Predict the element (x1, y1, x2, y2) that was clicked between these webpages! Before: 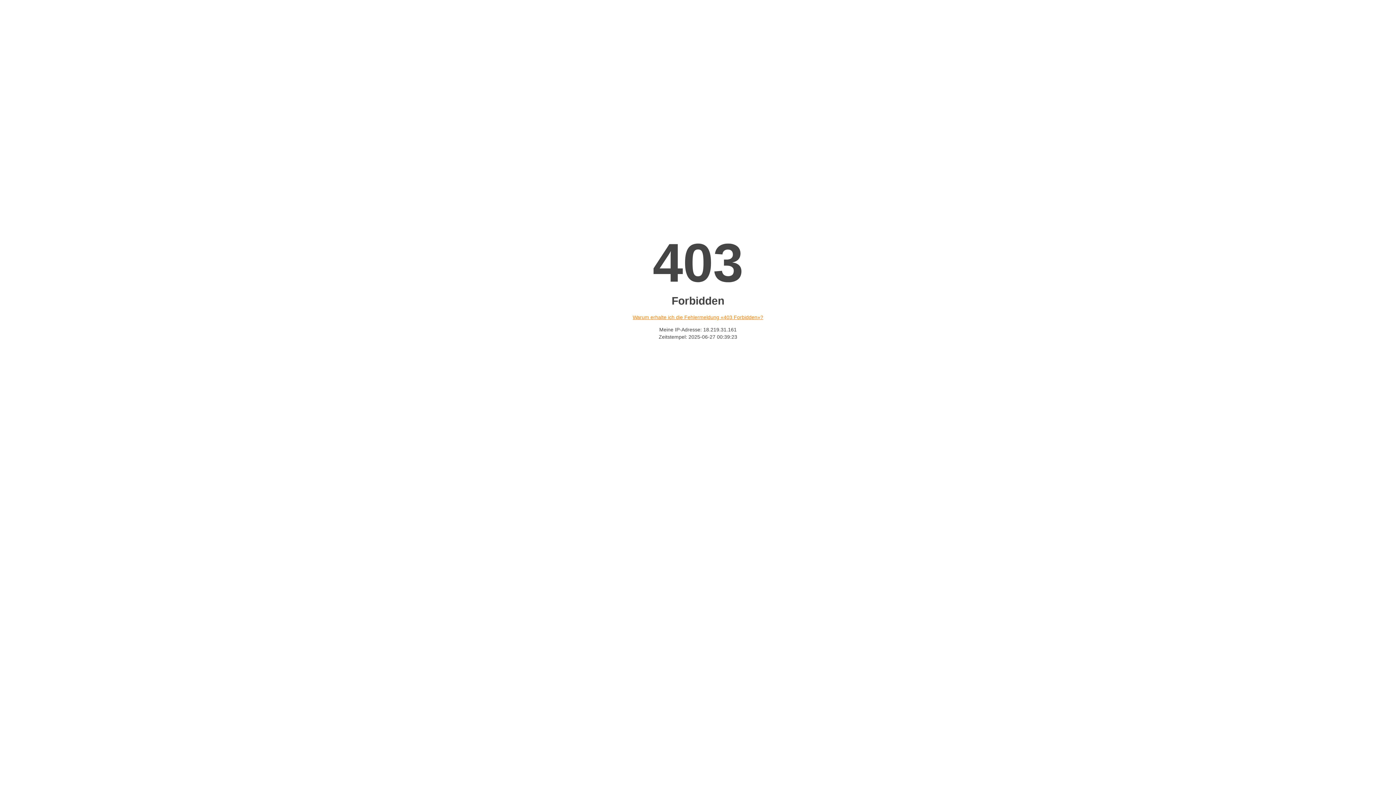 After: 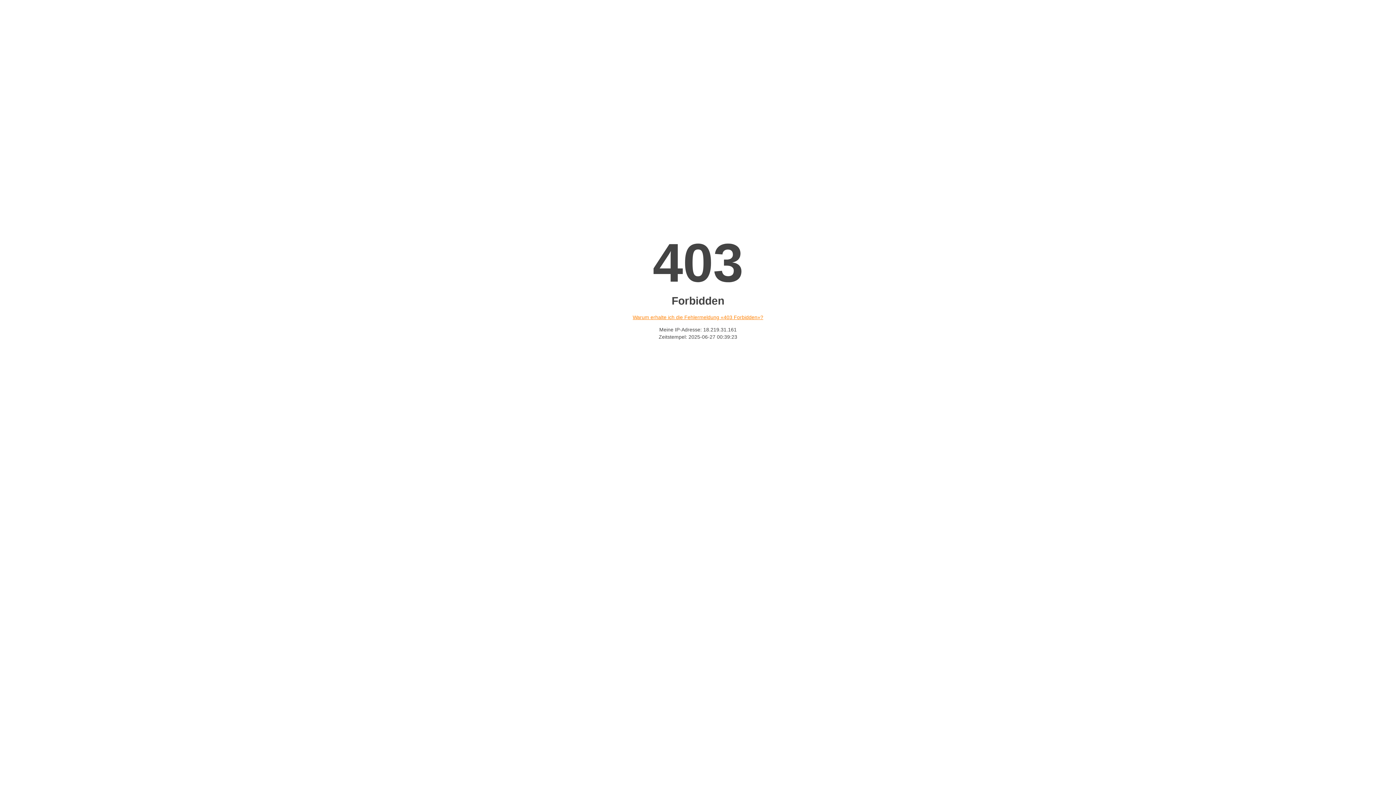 Action: bbox: (632, 314, 763, 320) label: Warum erhalte ich die Fehlermeldung «403 Forbidden»?